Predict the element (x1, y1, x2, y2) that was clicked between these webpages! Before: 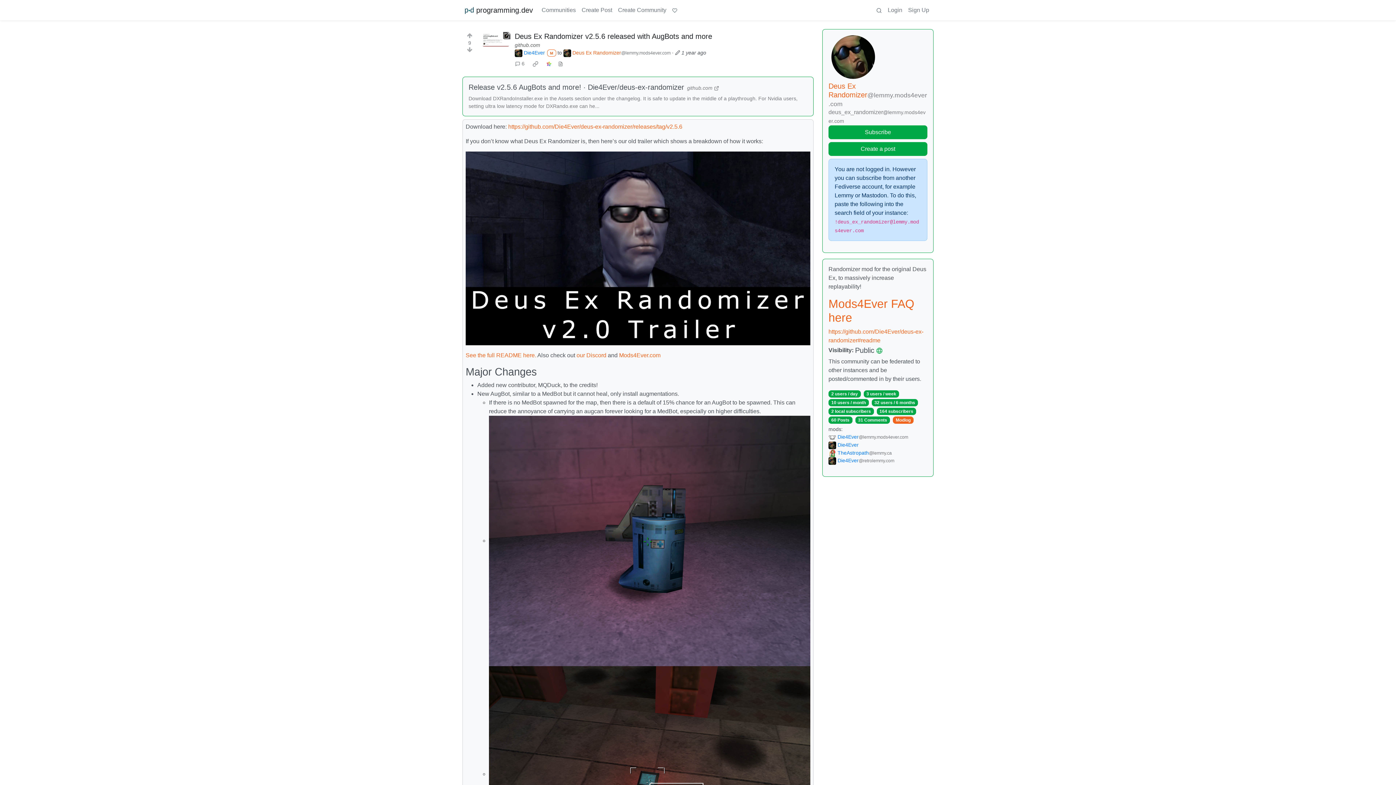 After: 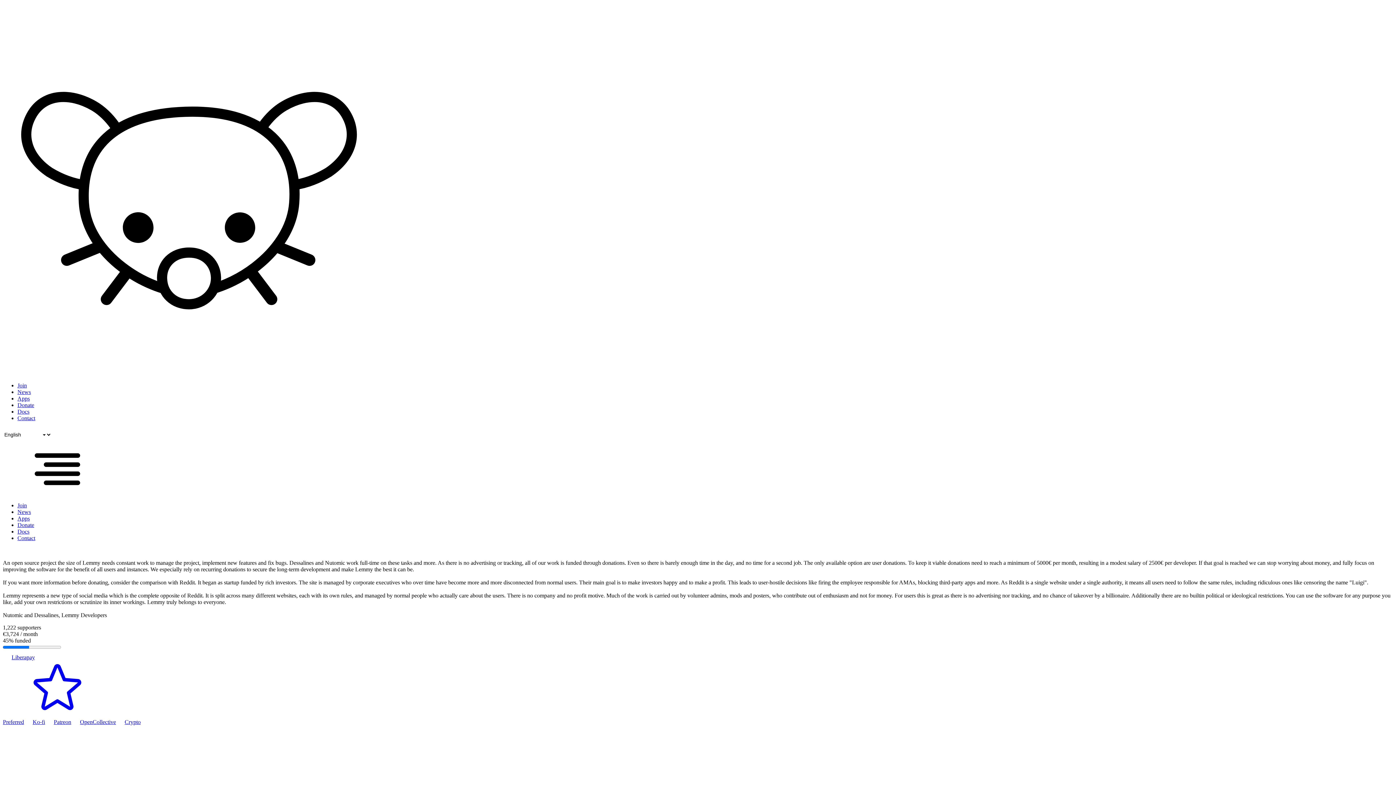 Action: bbox: (669, 2, 680, 17)